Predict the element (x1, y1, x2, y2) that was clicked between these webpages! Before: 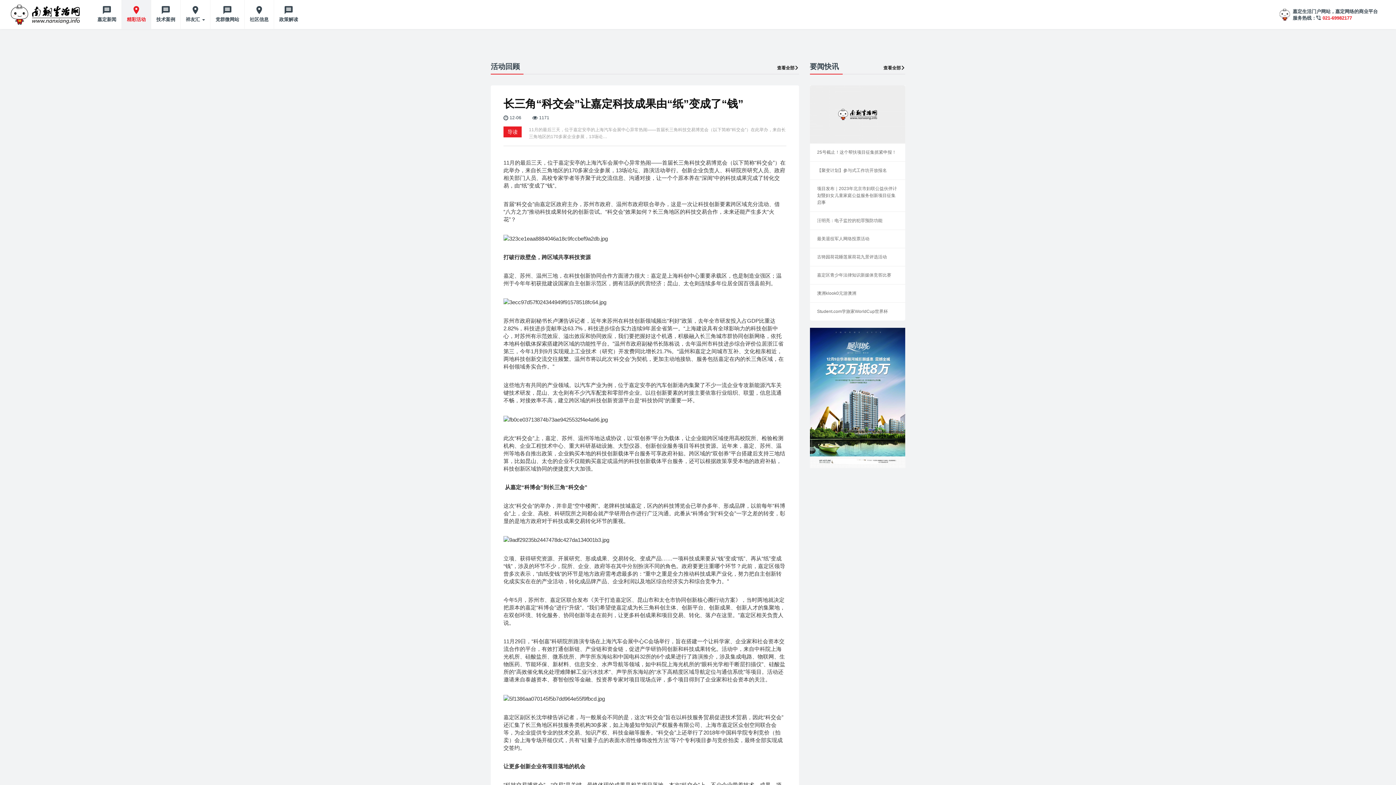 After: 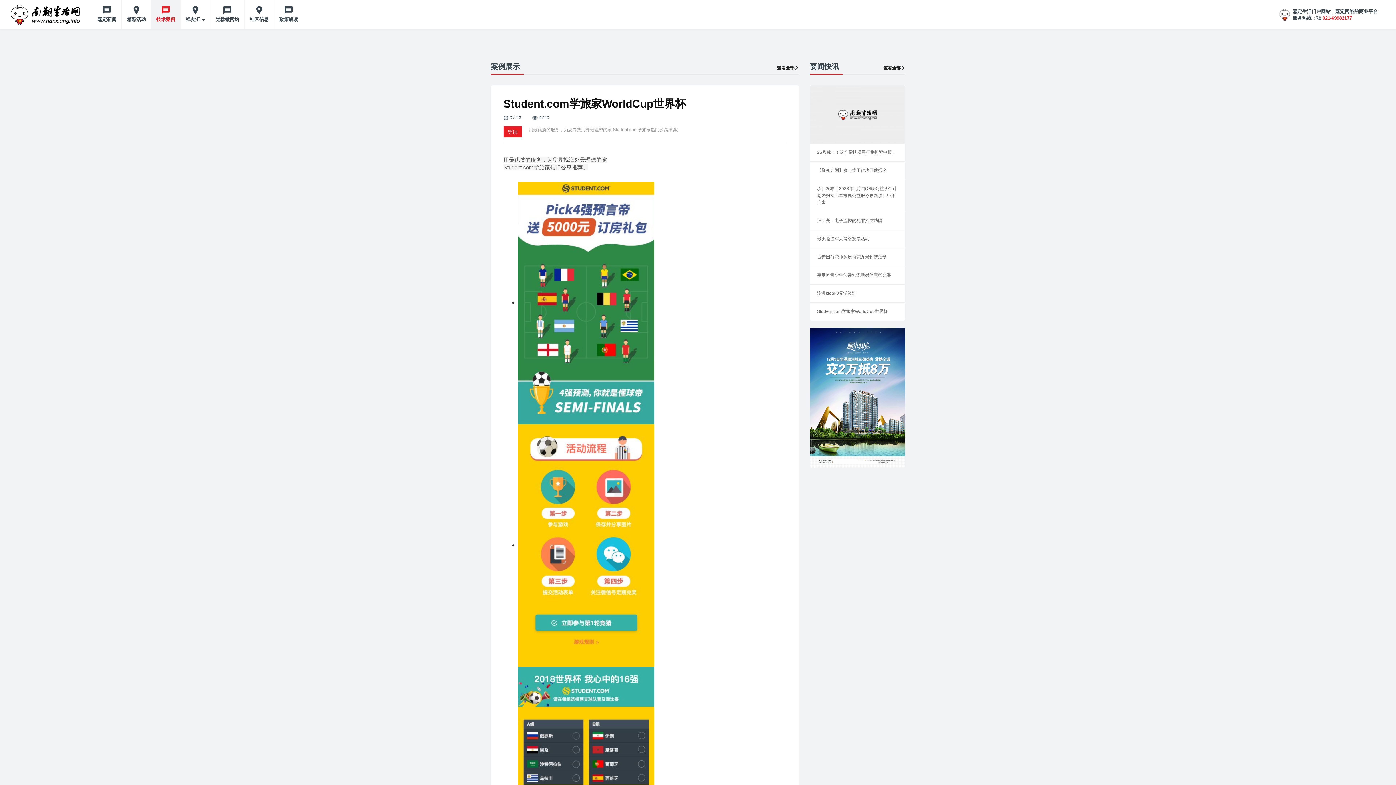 Action: label: Student.com学旅家WorldCup世界杯 bbox: (817, 309, 888, 314)